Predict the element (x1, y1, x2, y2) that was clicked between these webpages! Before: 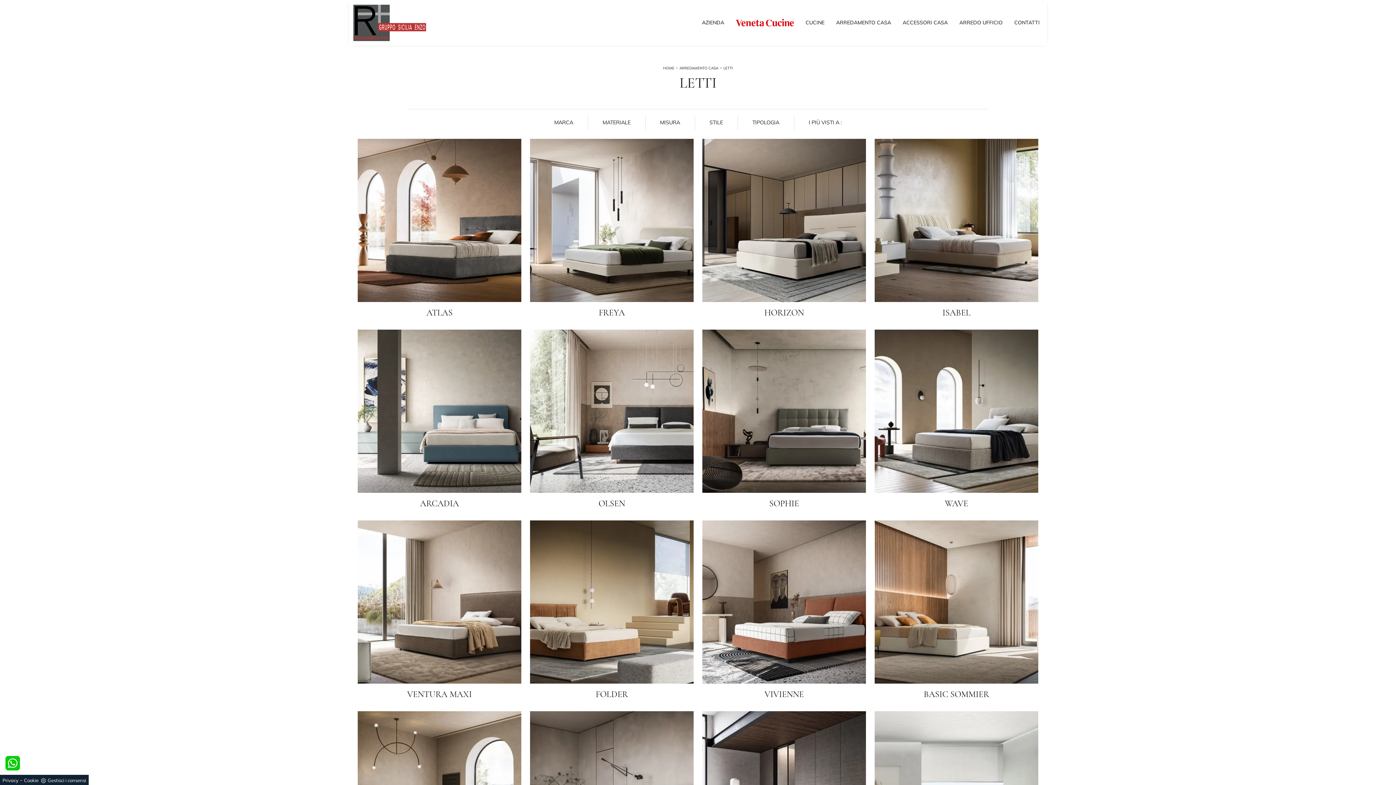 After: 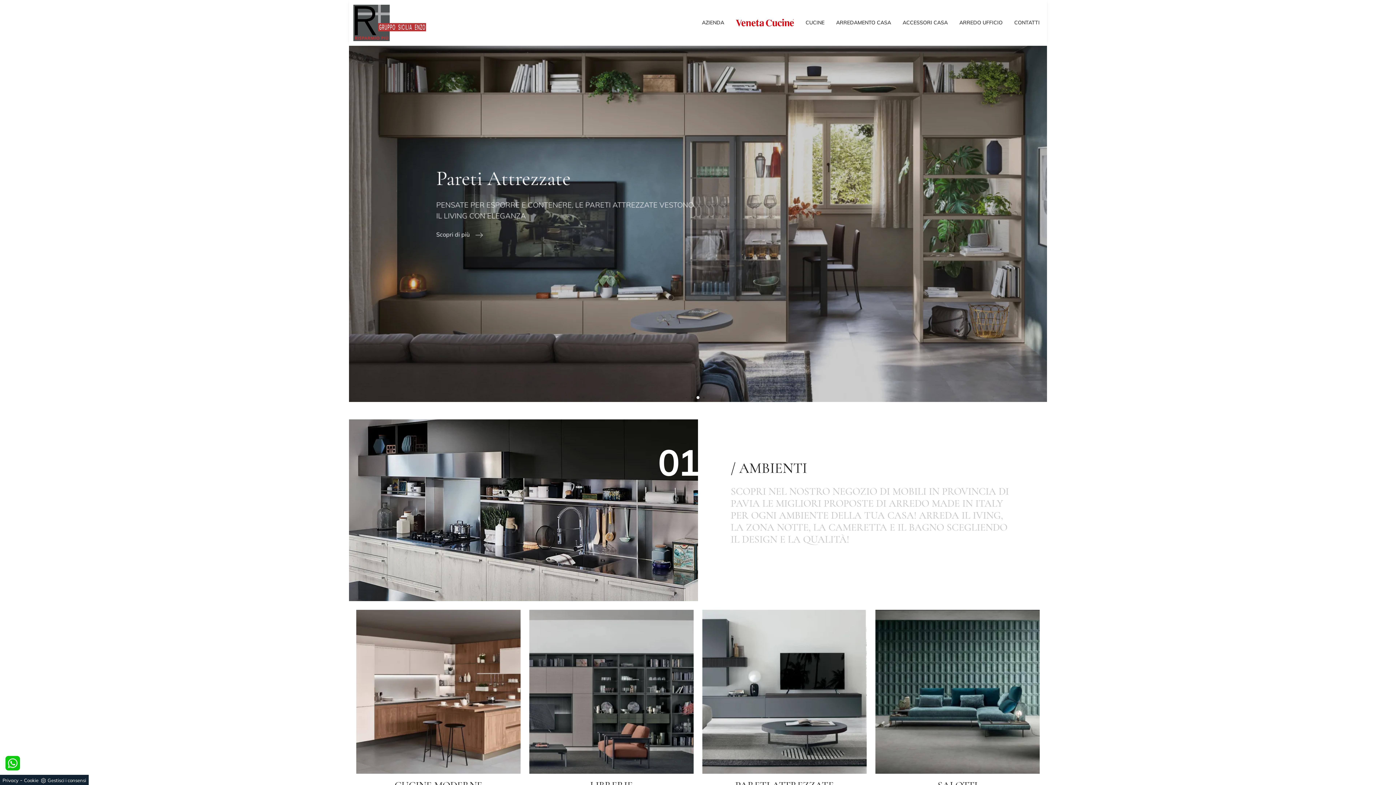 Action: bbox: (663, 65, 674, 70) label: HOME